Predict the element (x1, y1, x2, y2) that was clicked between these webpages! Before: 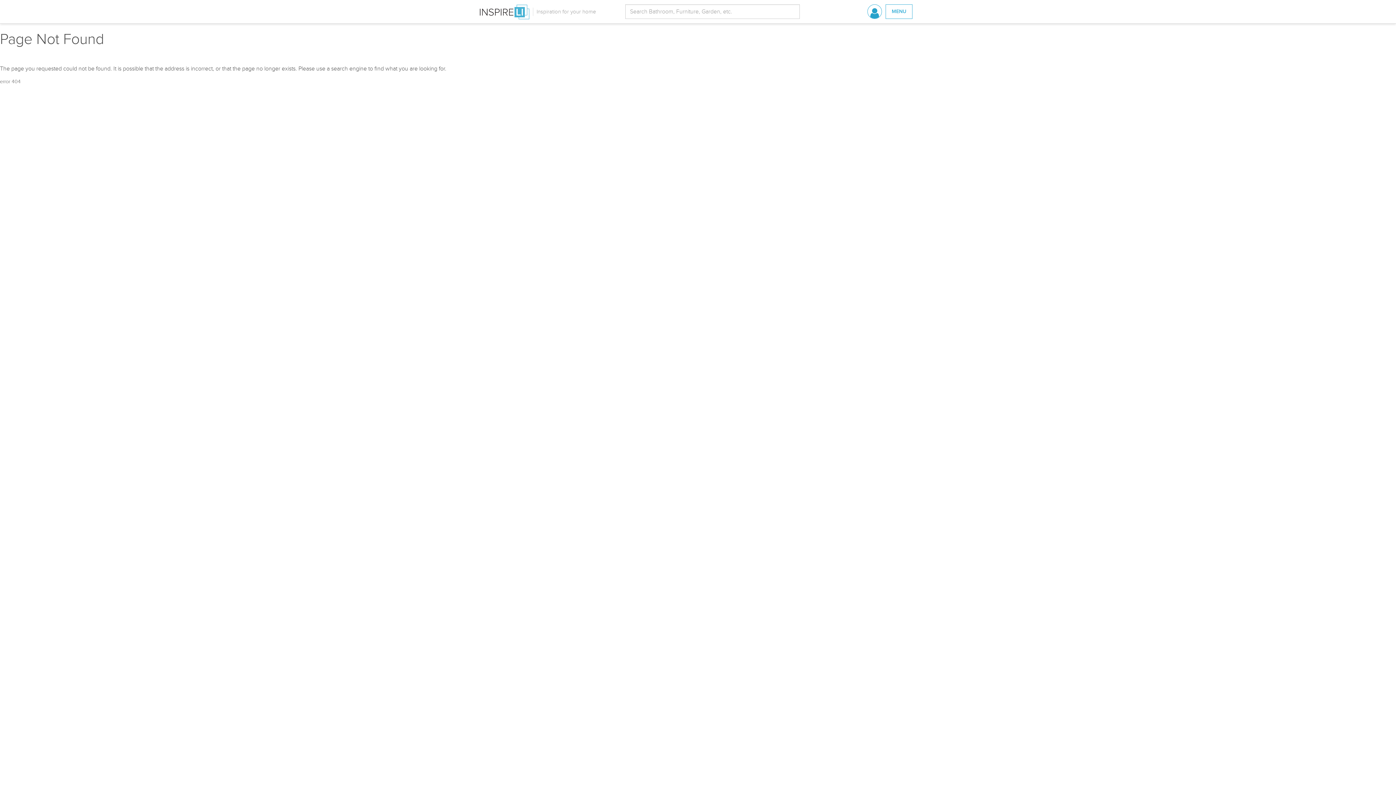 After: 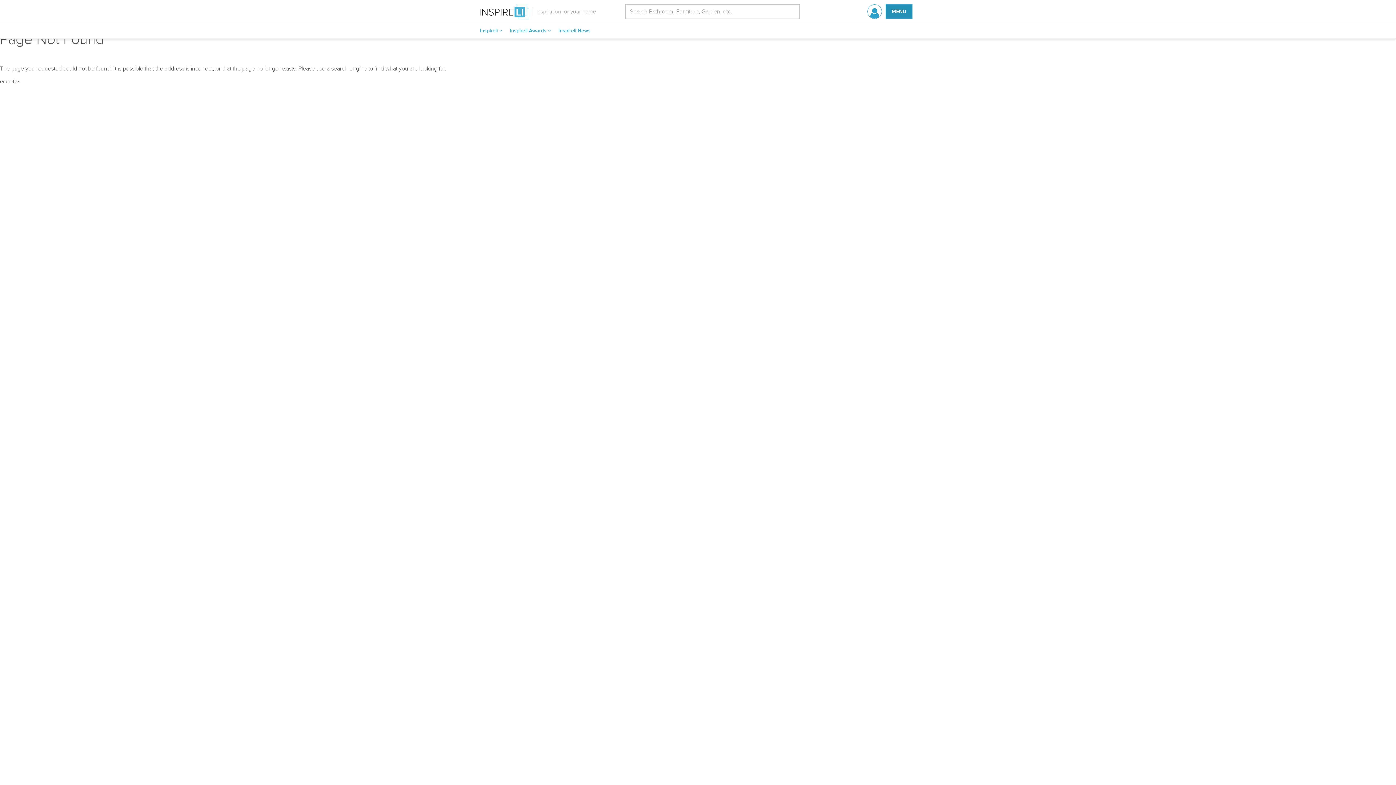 Action: label: MENU bbox: (885, 4, 912, 18)